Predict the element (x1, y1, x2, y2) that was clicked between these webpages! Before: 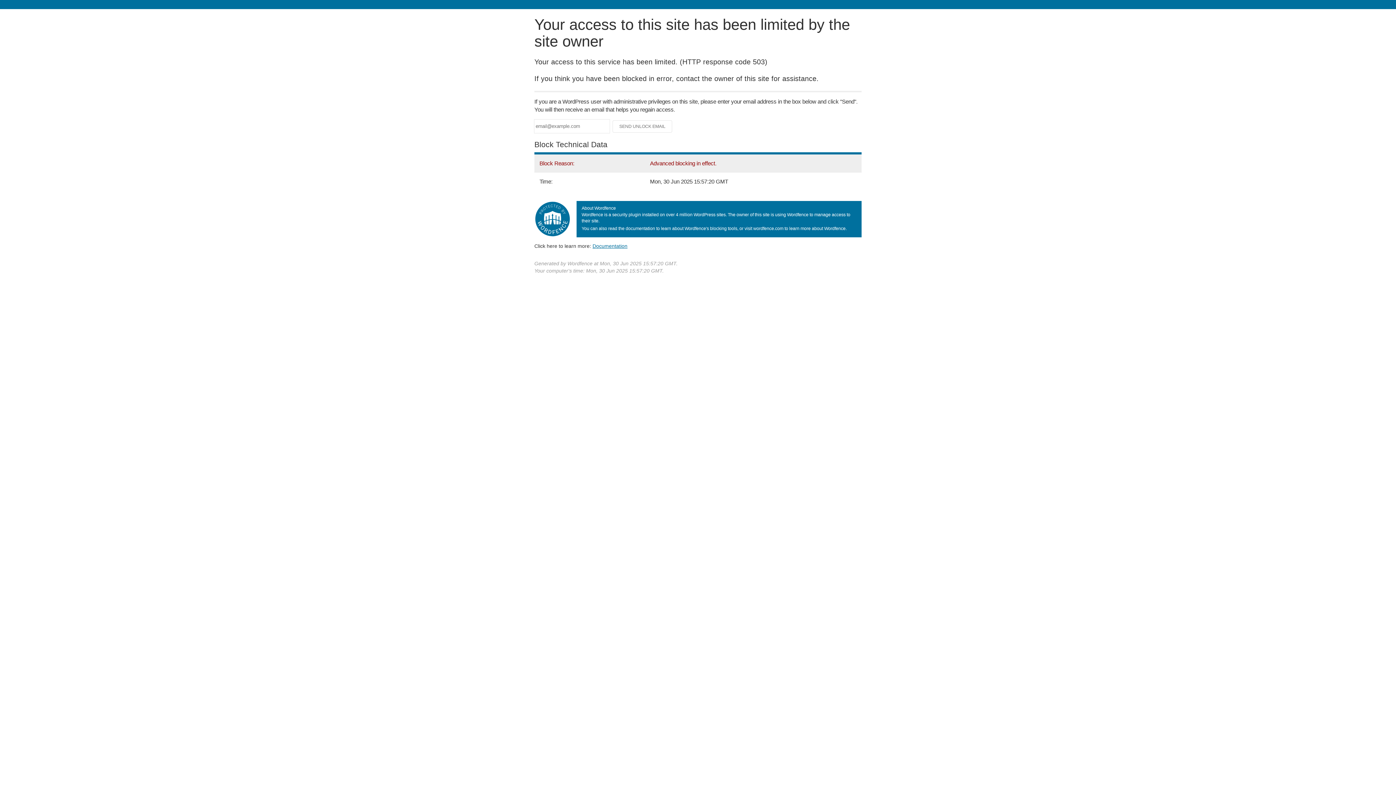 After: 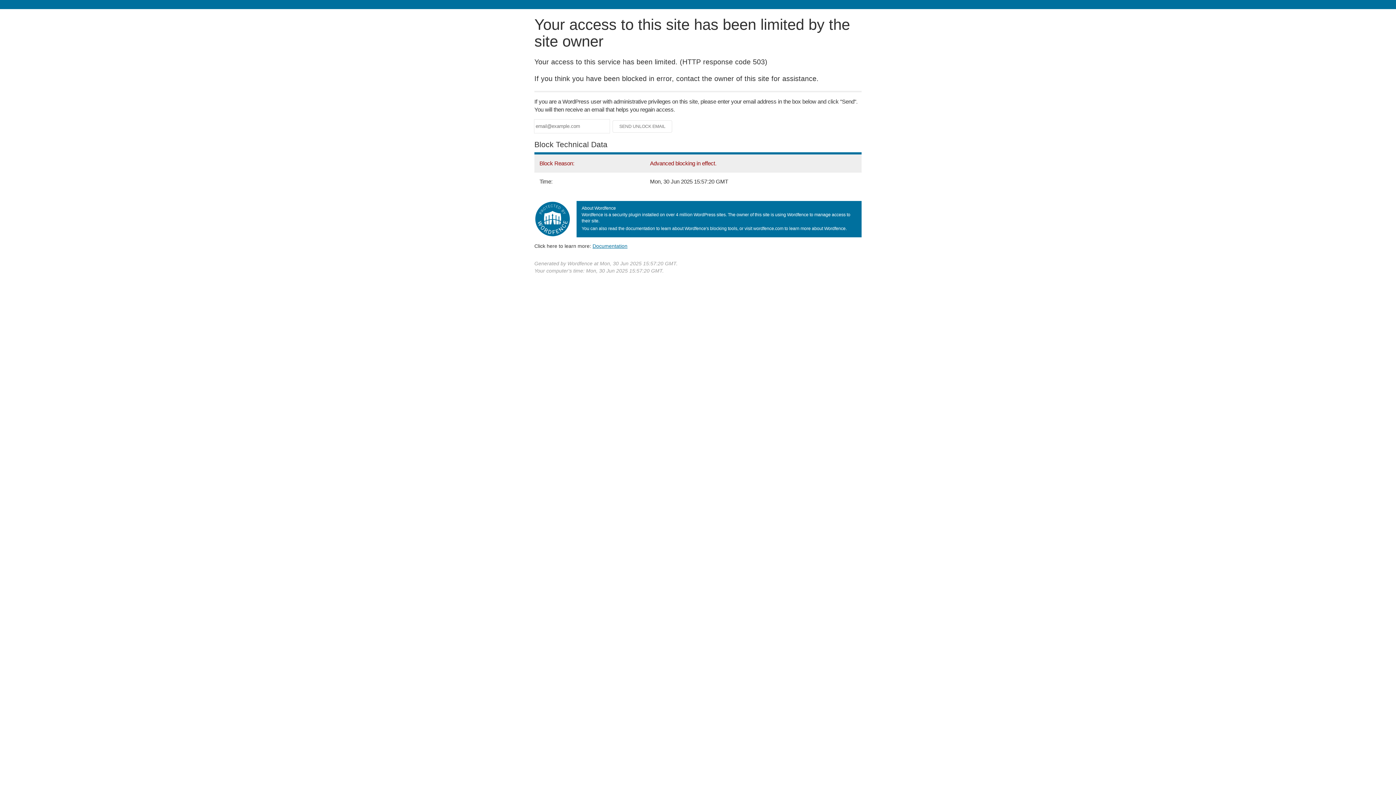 Action: label: Documentation bbox: (592, 243, 627, 248)